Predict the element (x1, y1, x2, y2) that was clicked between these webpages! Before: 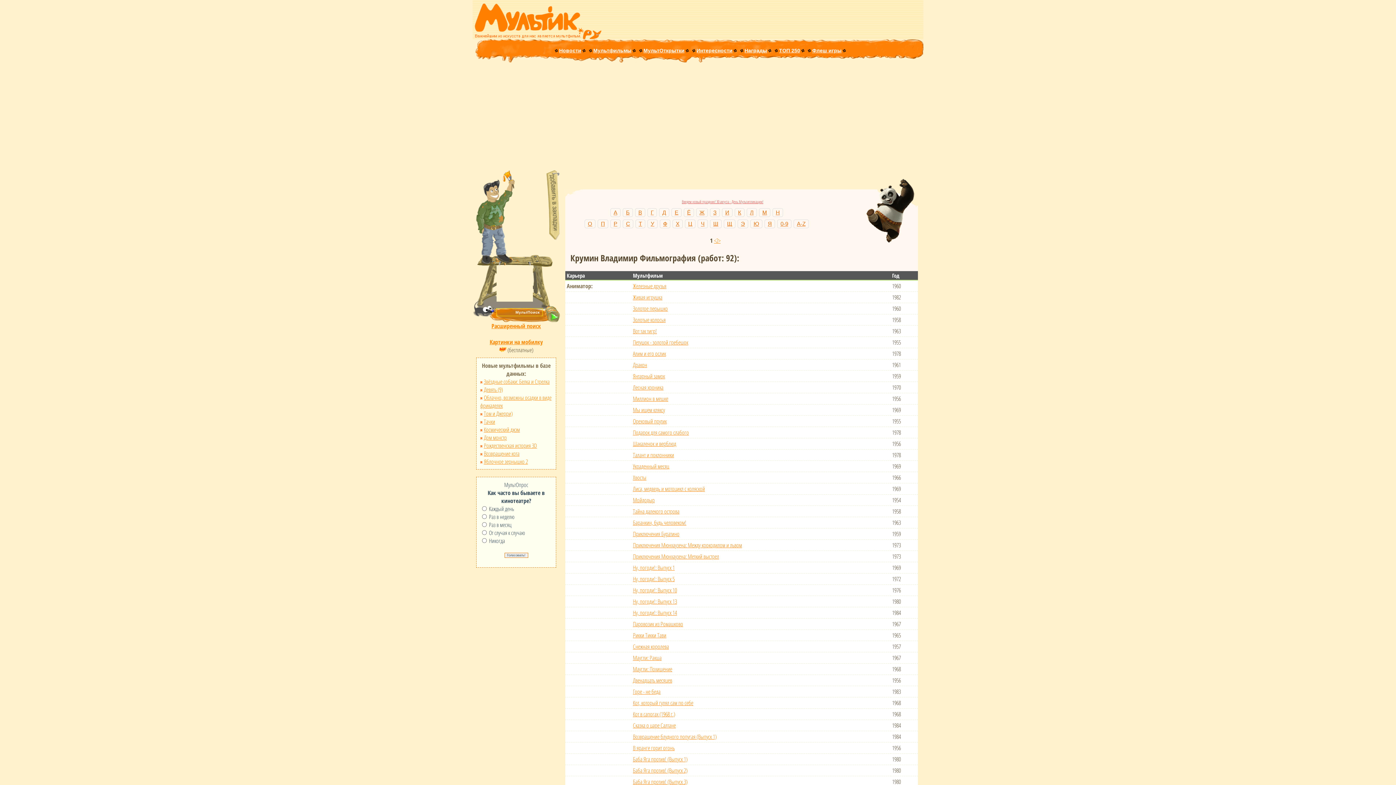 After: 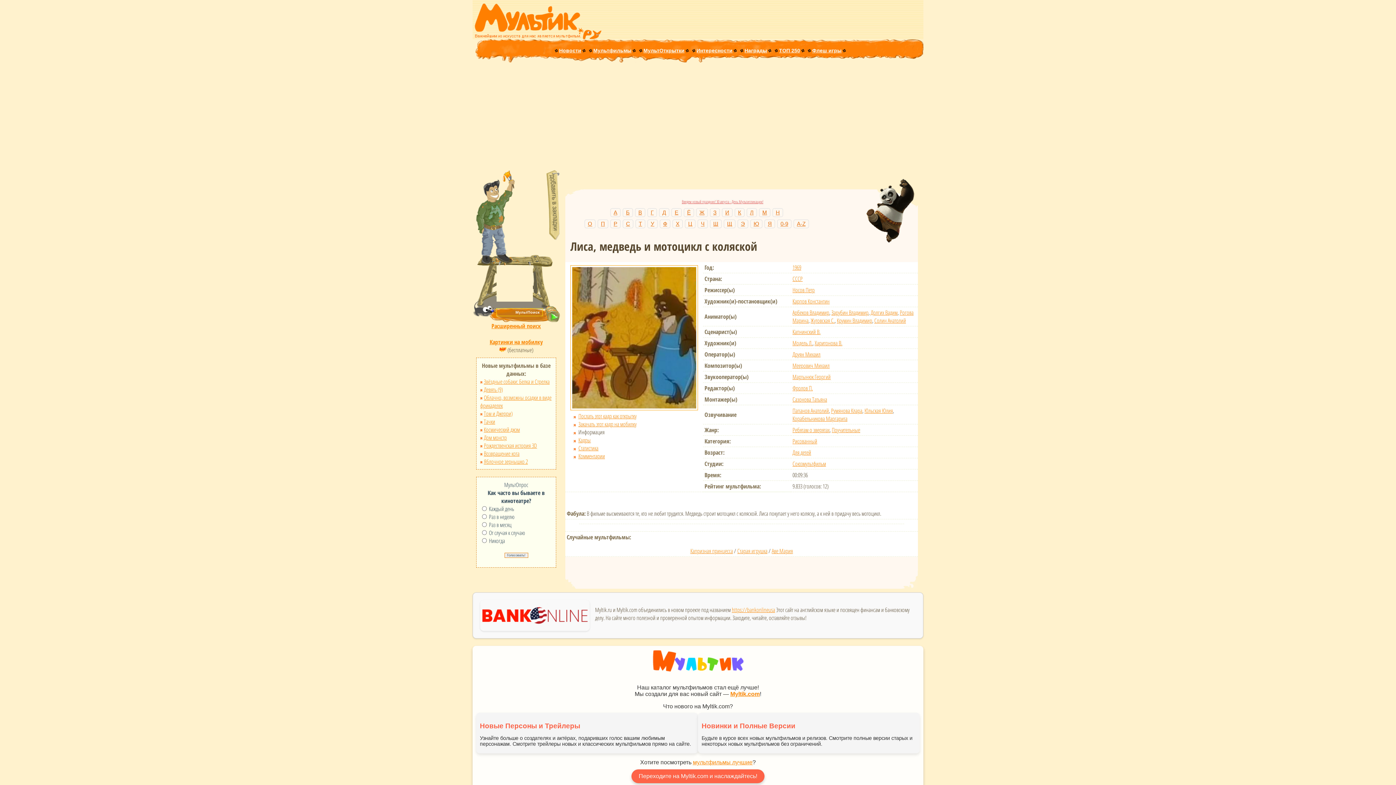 Action: bbox: (633, 484, 705, 492) label: Лиса, медведь и мотоцикл с коляской